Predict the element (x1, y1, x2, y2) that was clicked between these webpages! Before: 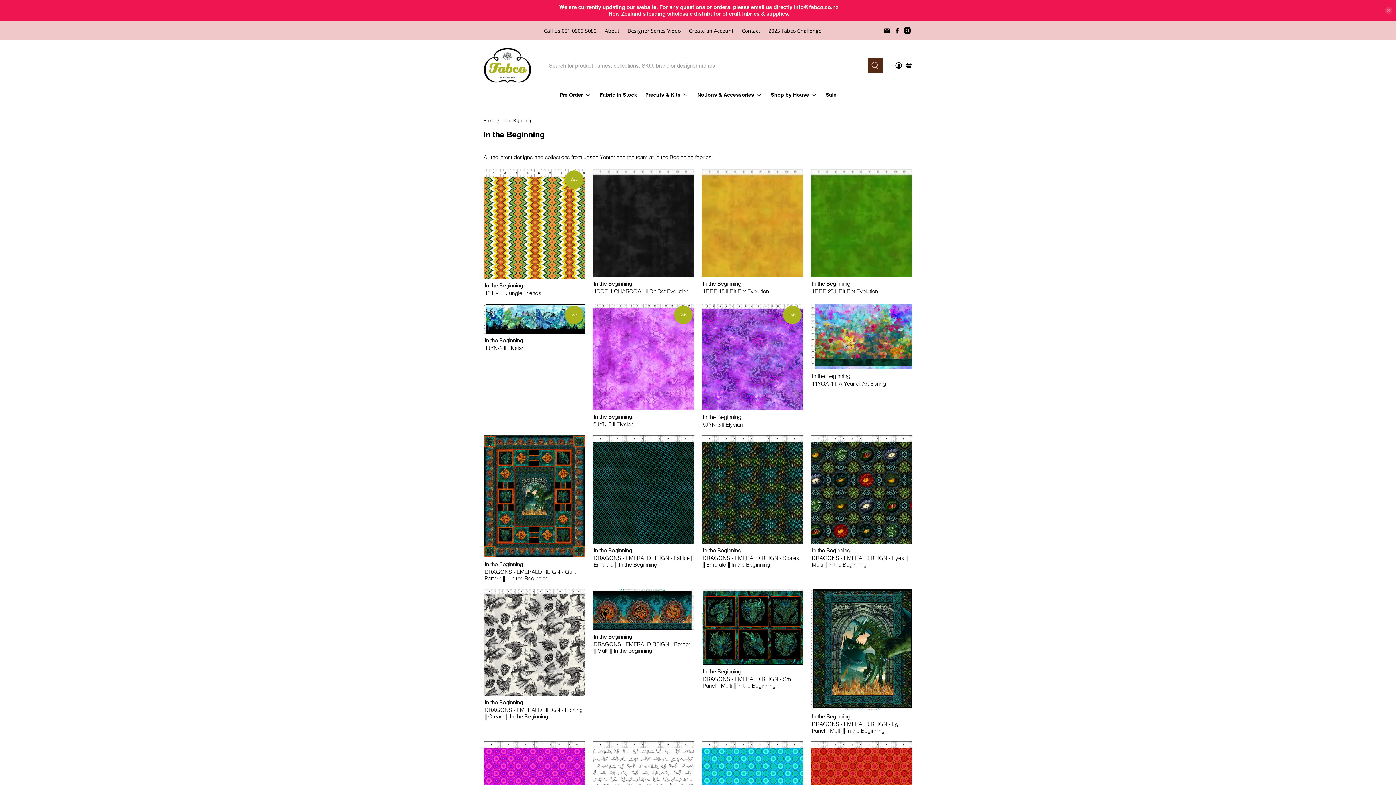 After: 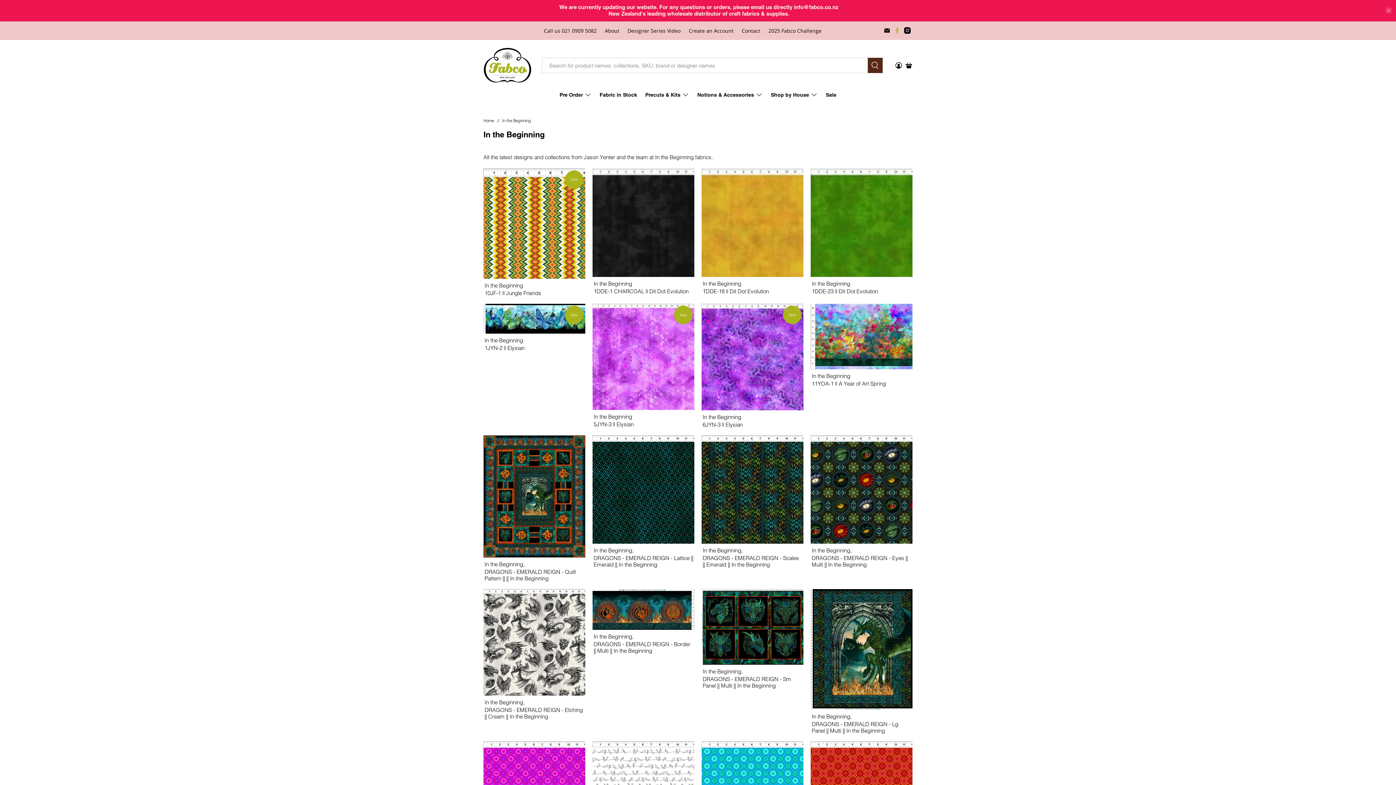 Action: bbox: (894, 27, 900, 33)